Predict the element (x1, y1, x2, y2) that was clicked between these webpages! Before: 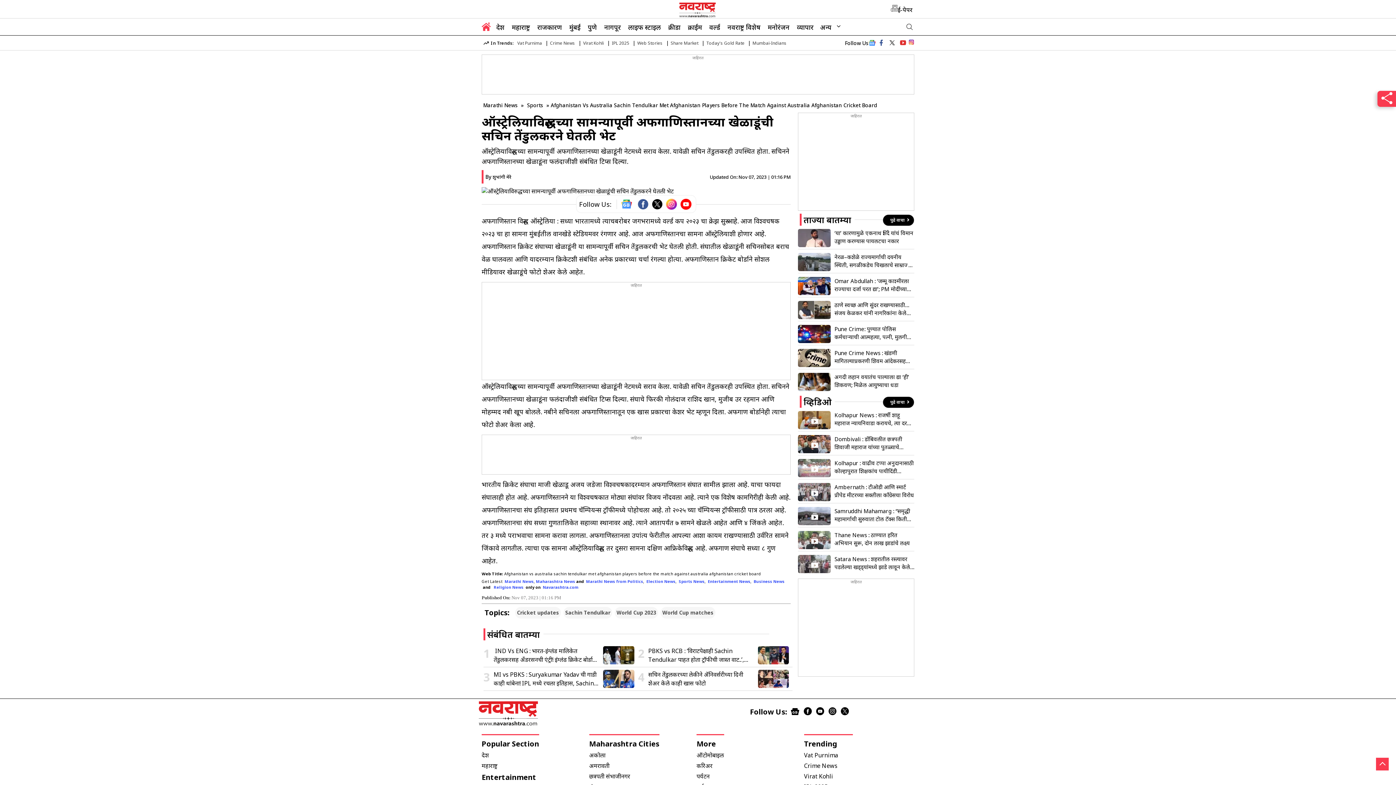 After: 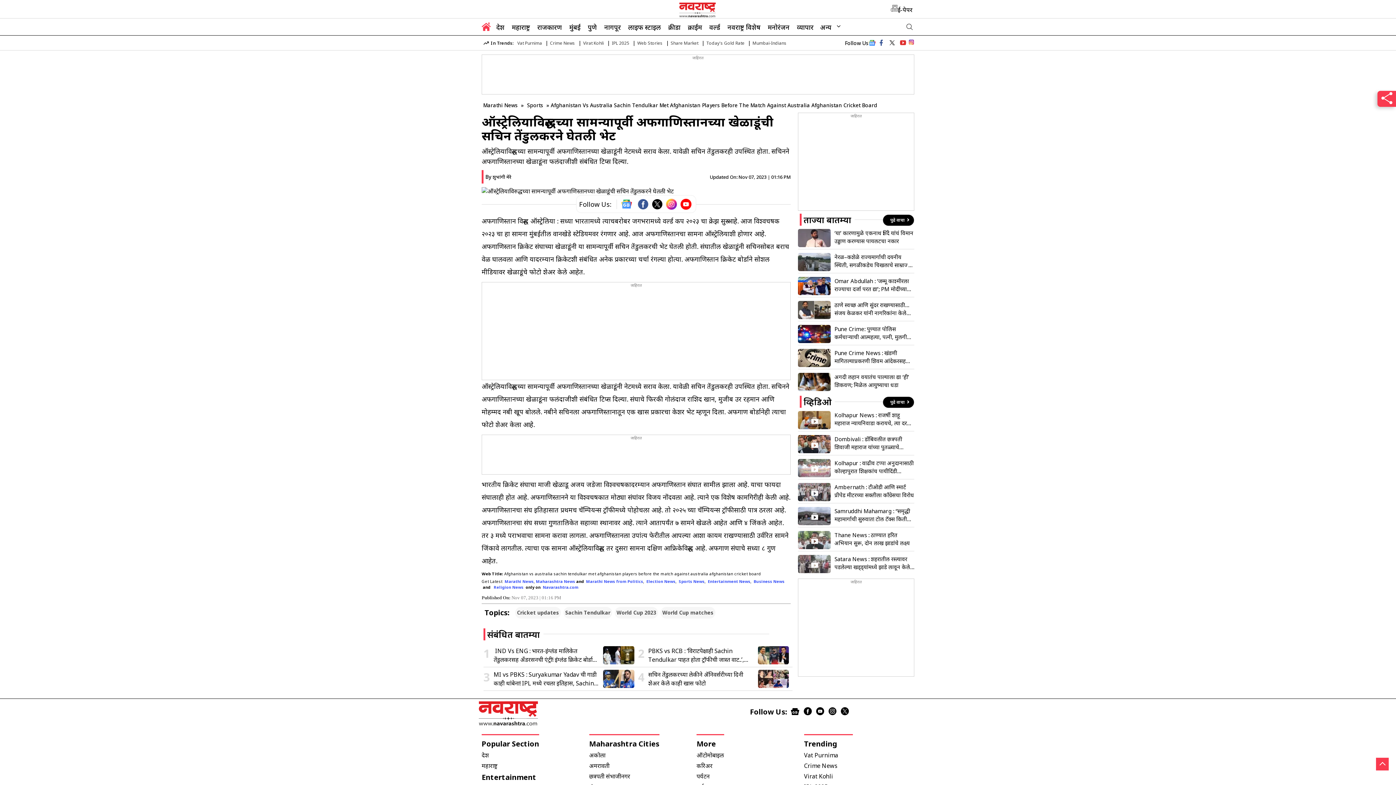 Action: bbox: (841, 707, 849, 715)